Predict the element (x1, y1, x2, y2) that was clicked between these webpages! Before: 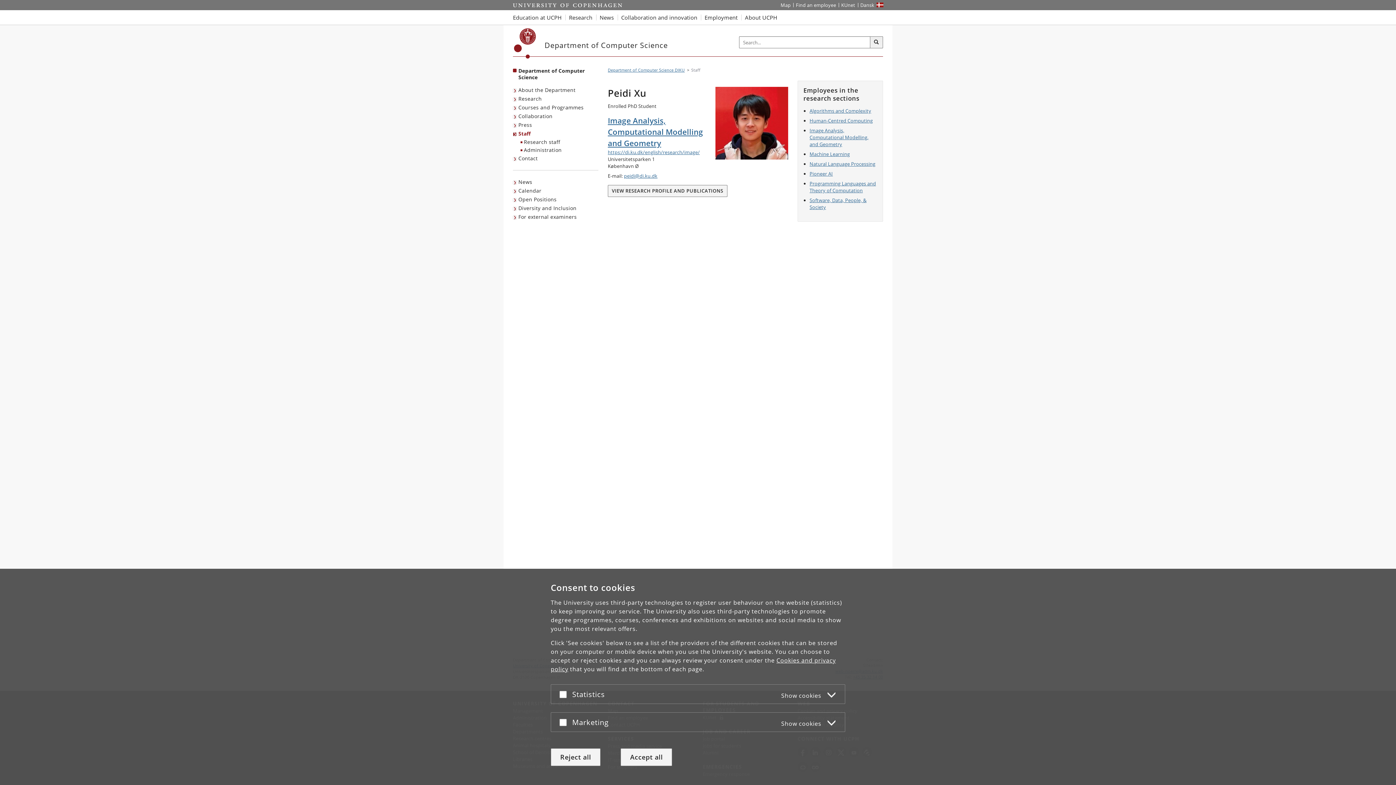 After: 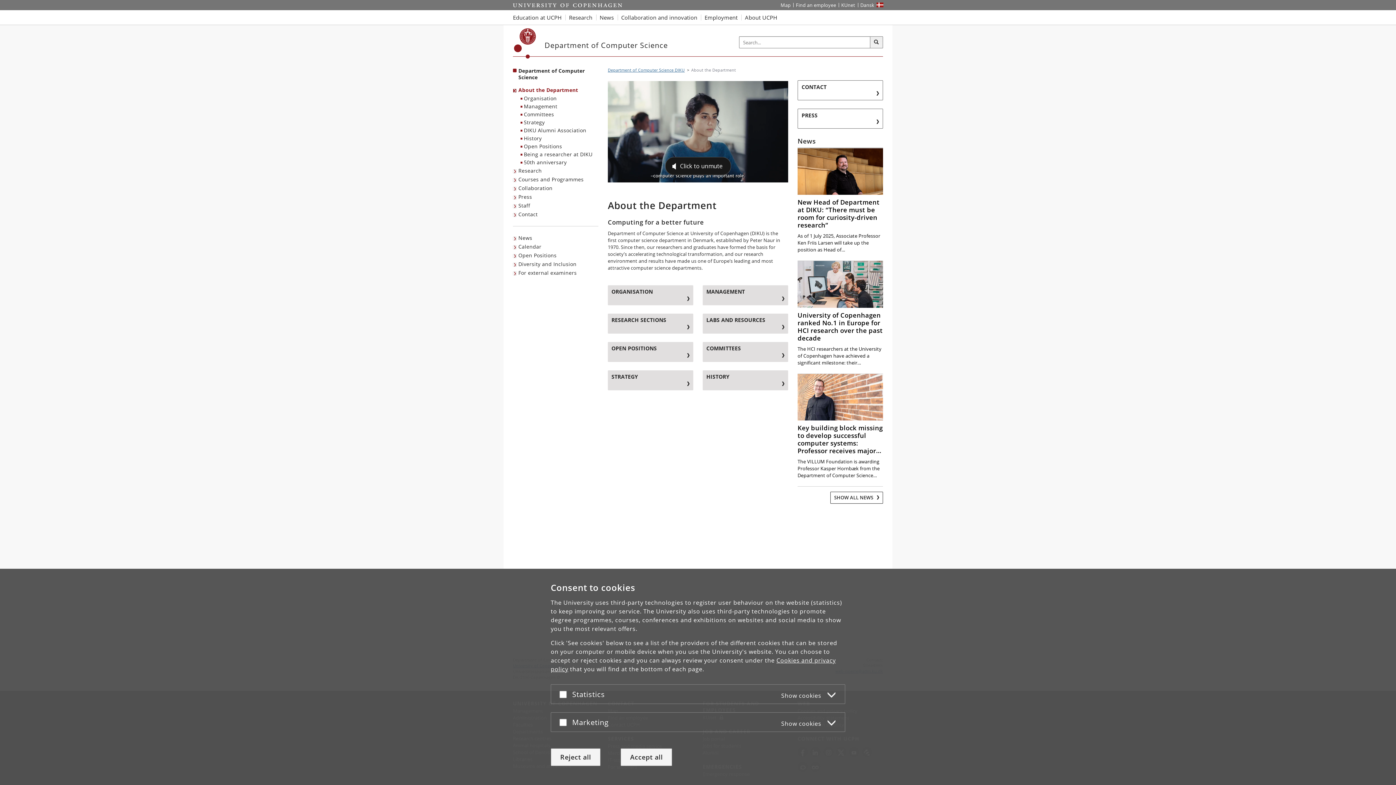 Action: label: About the Department bbox: (513, 85, 577, 94)